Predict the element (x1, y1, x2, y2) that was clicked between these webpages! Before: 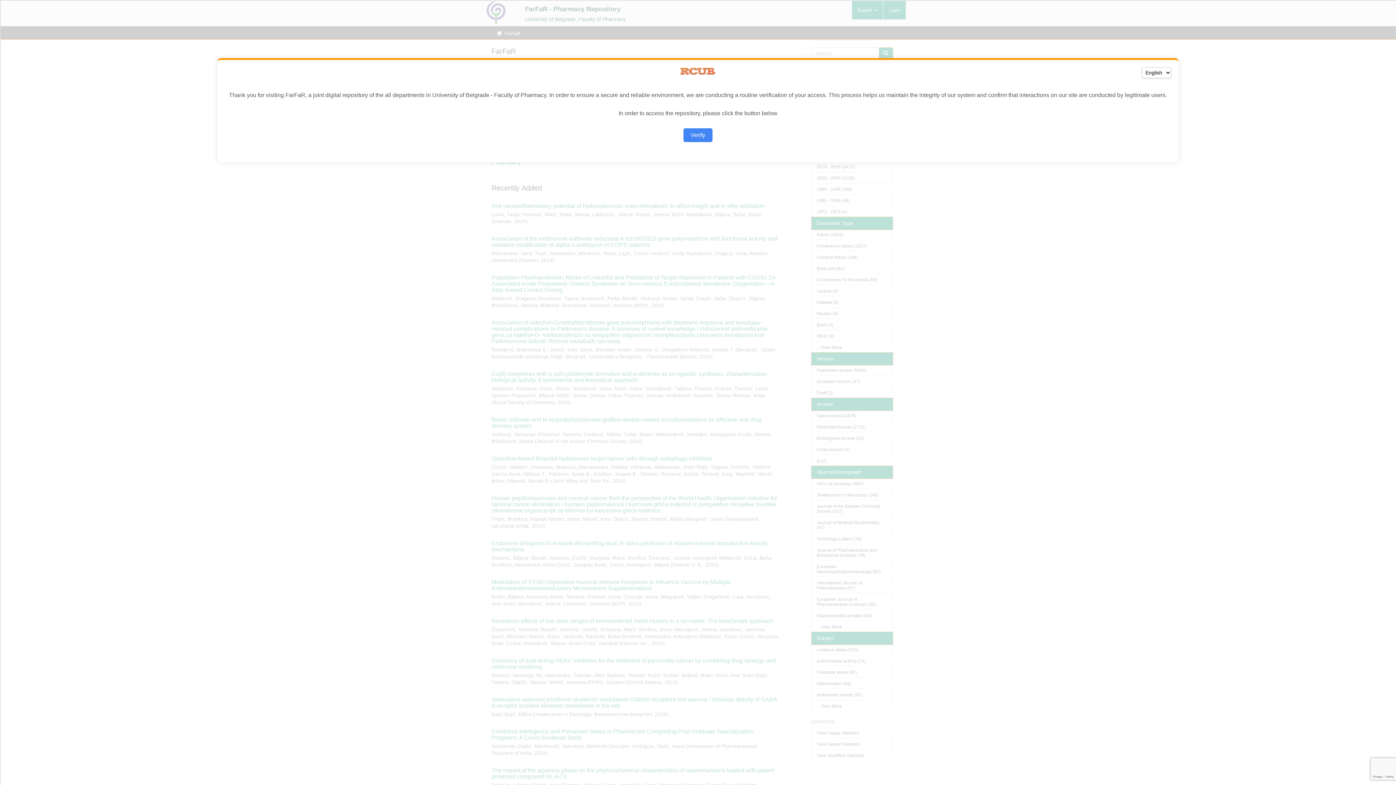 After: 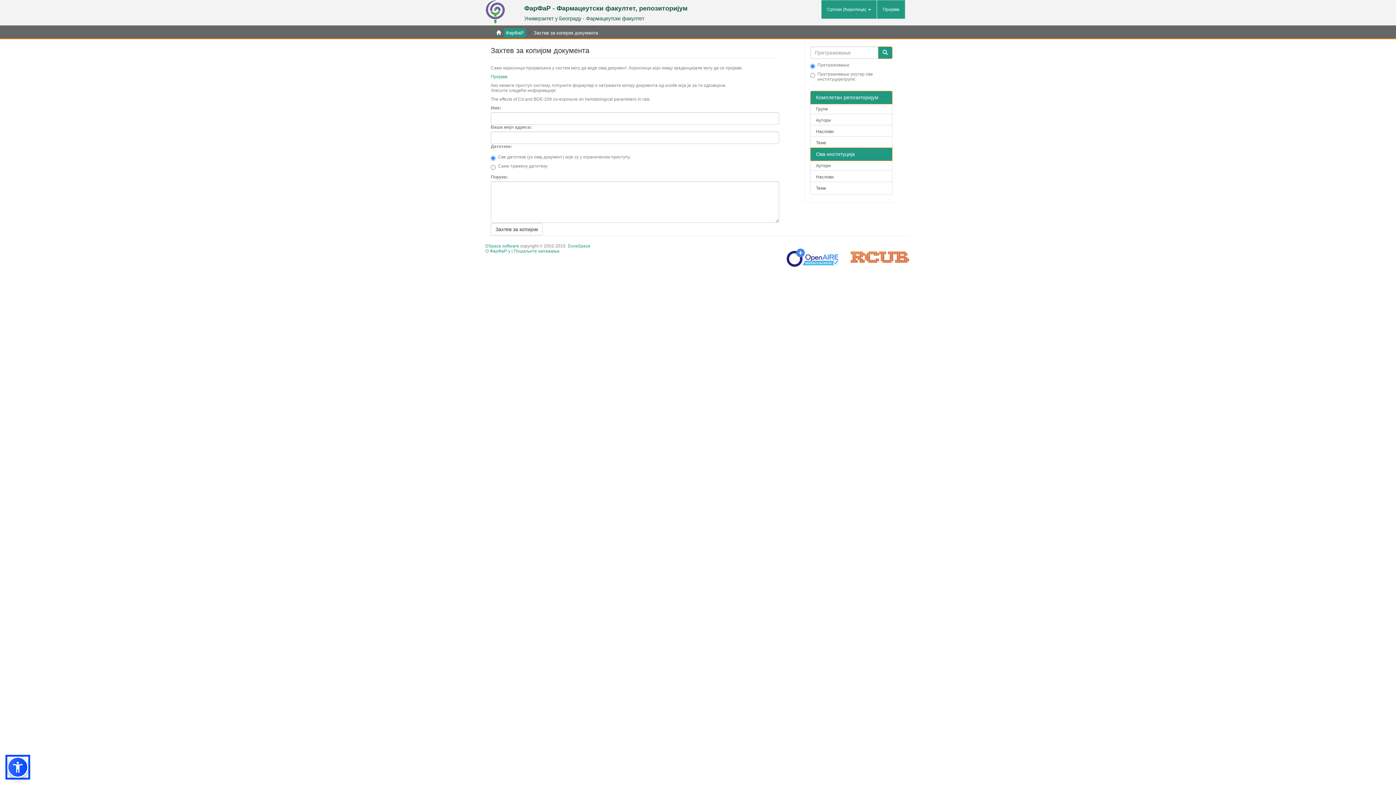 Action: label: Verify bbox: (683, 128, 712, 142)